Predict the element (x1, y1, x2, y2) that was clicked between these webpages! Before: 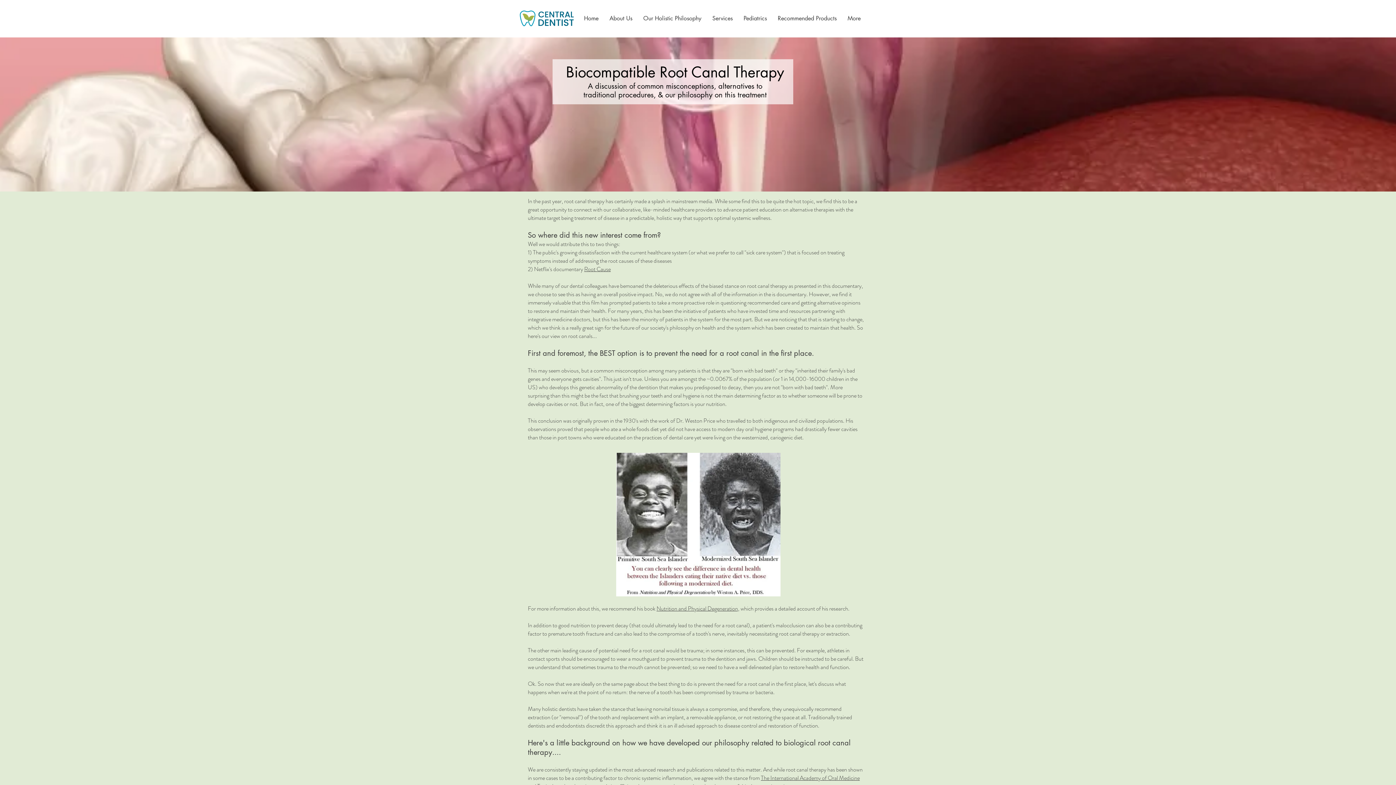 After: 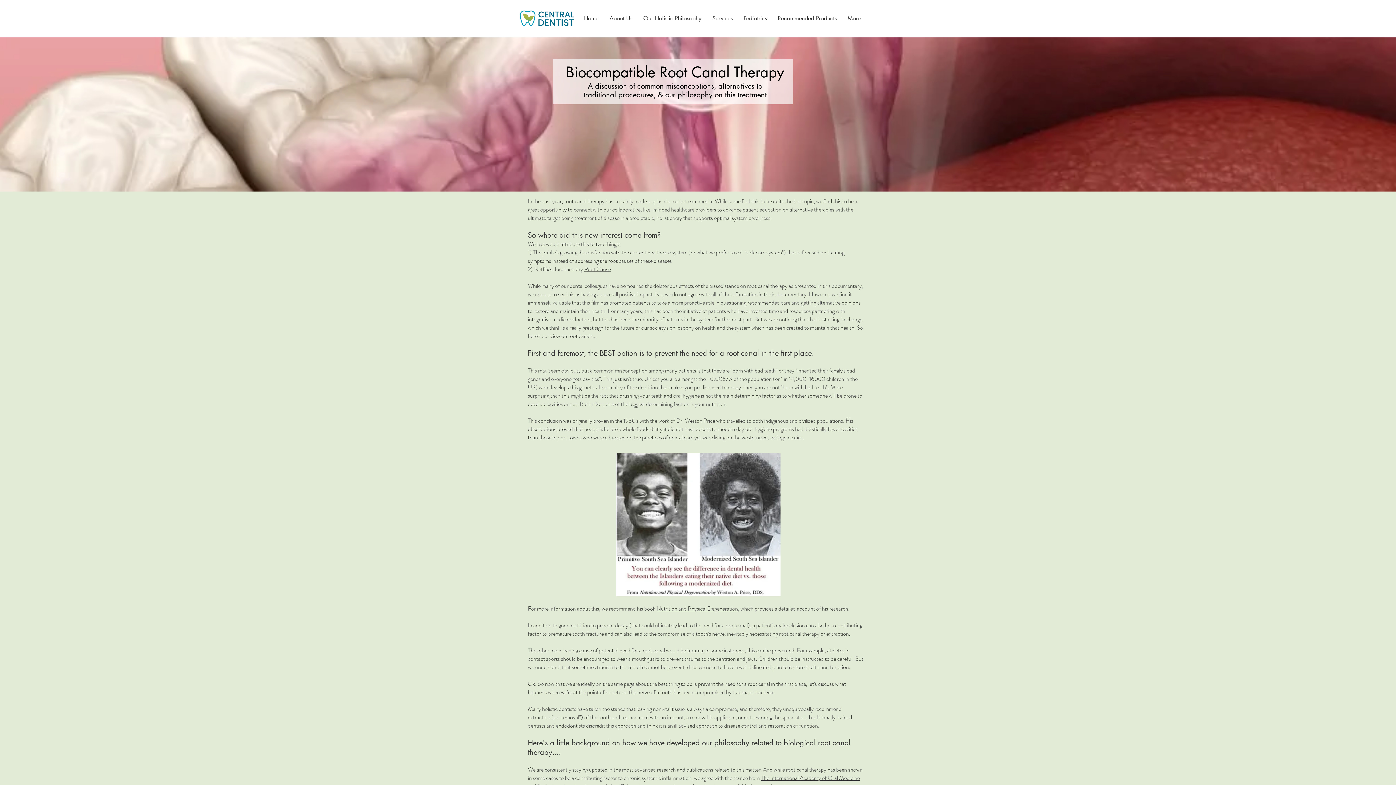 Action: bbox: (656, 604, 739, 613) label: Nutrition and Physical Degeneration,